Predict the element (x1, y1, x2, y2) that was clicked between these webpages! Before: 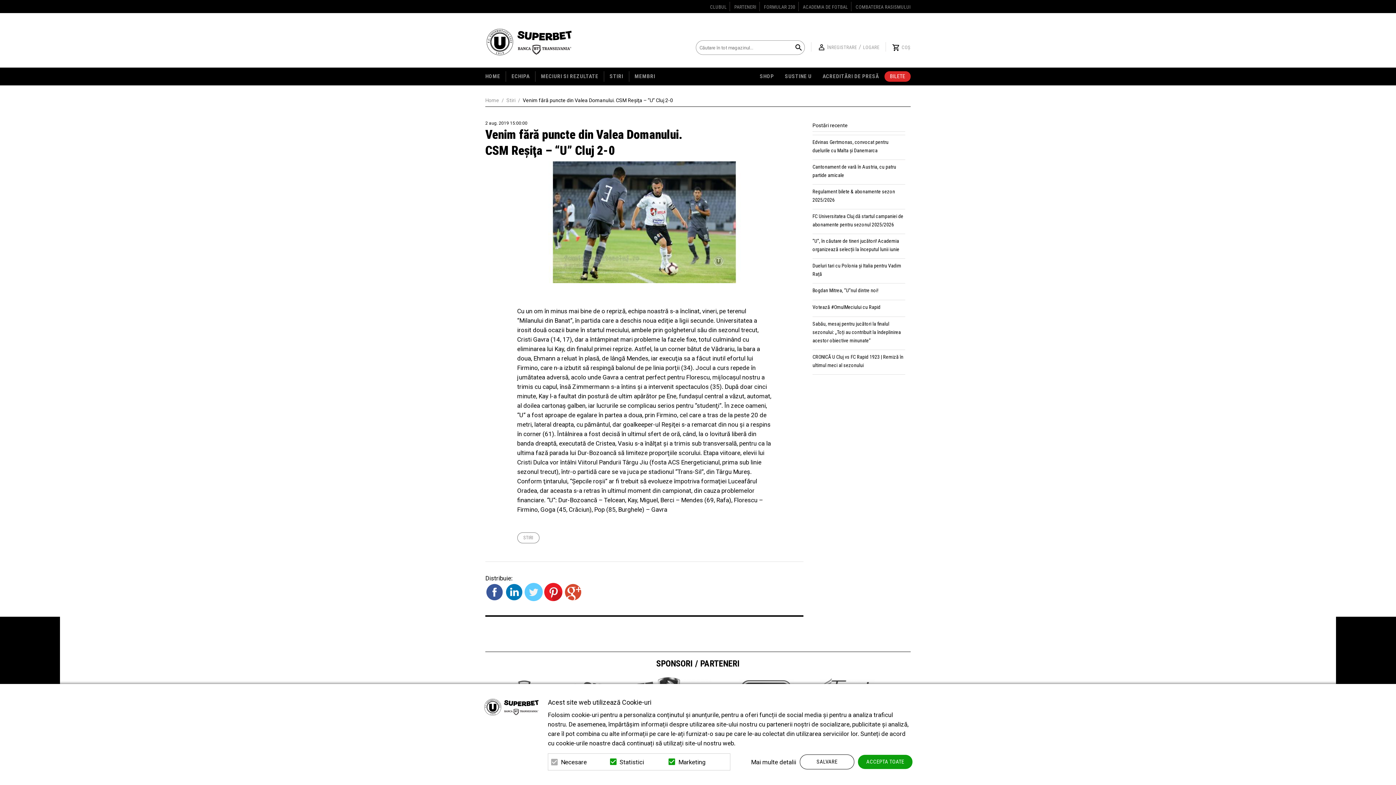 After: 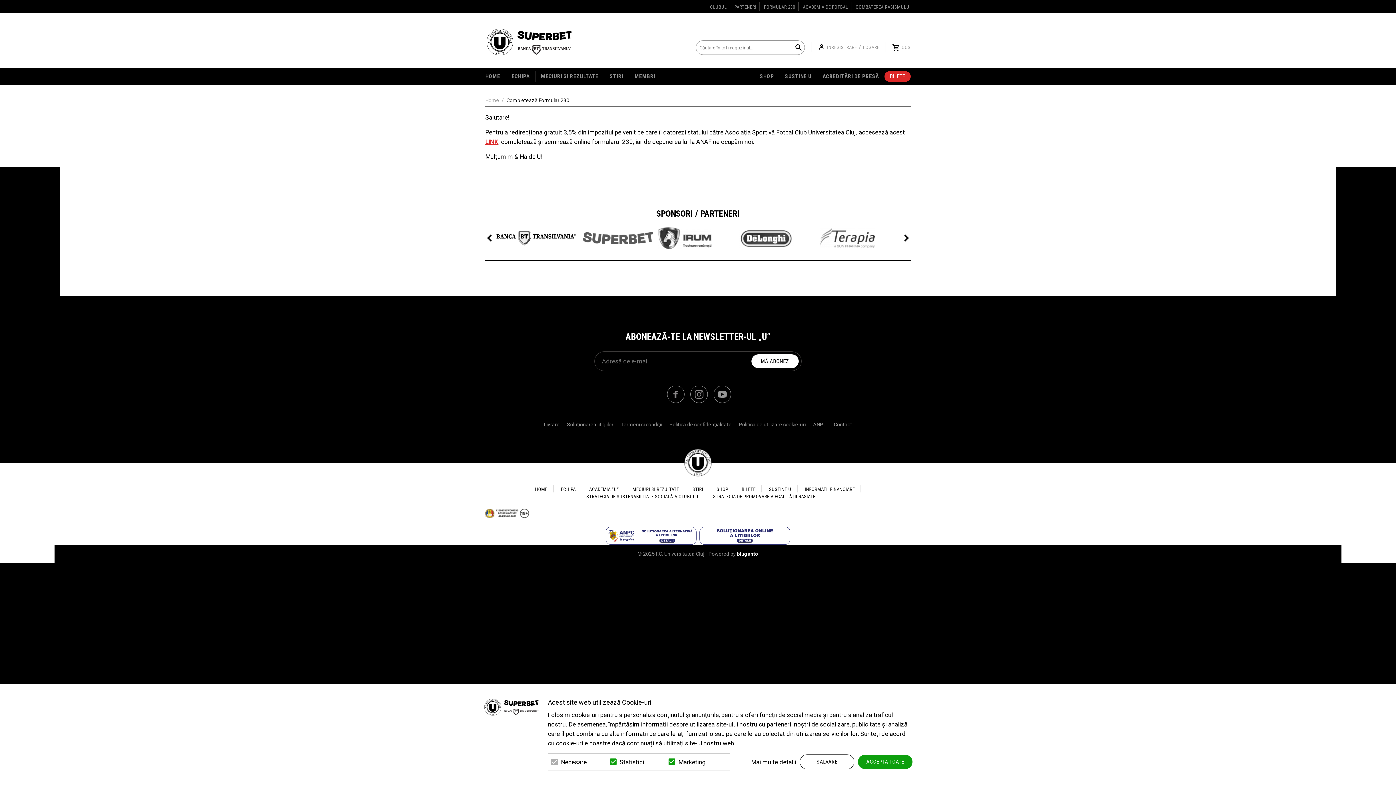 Action: bbox: (764, 4, 795, 9) label: FORMULAR 230